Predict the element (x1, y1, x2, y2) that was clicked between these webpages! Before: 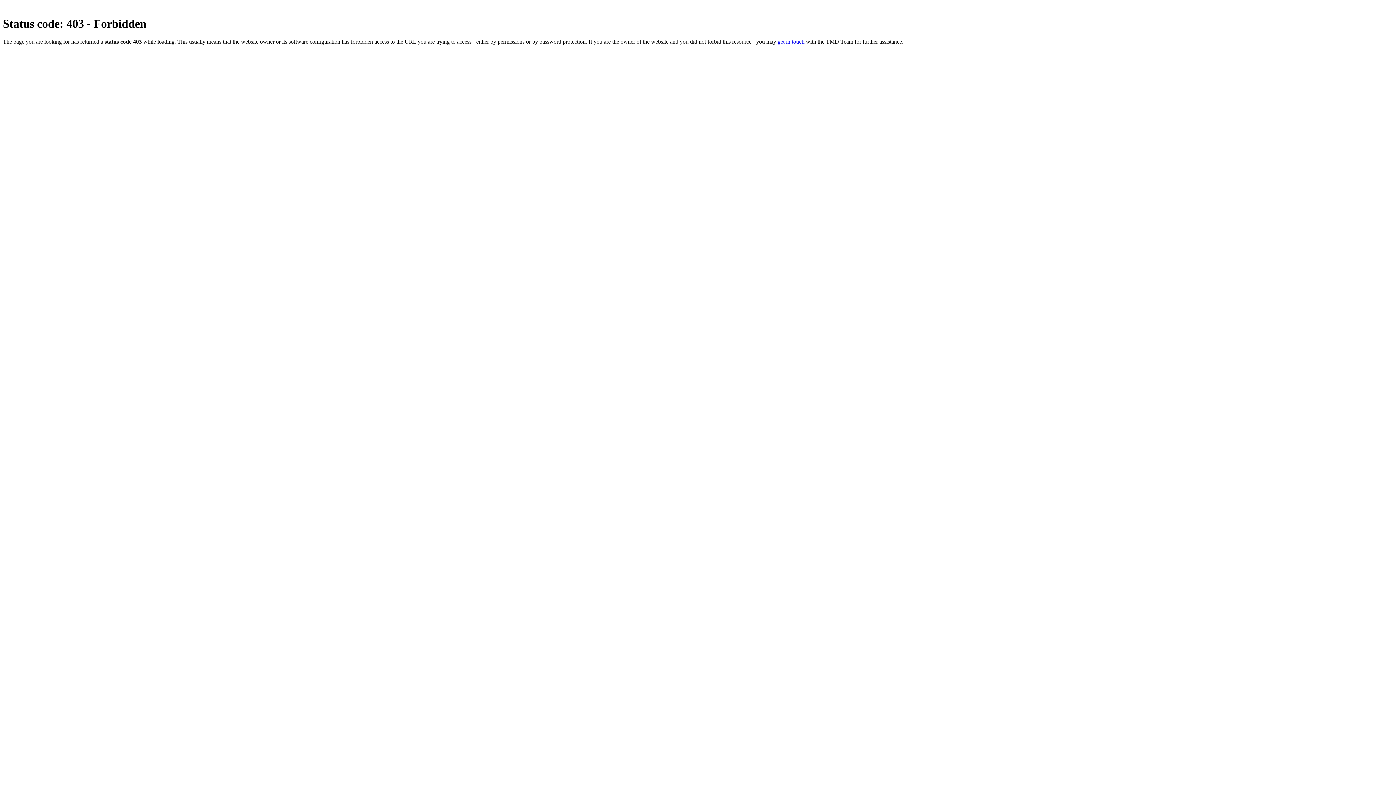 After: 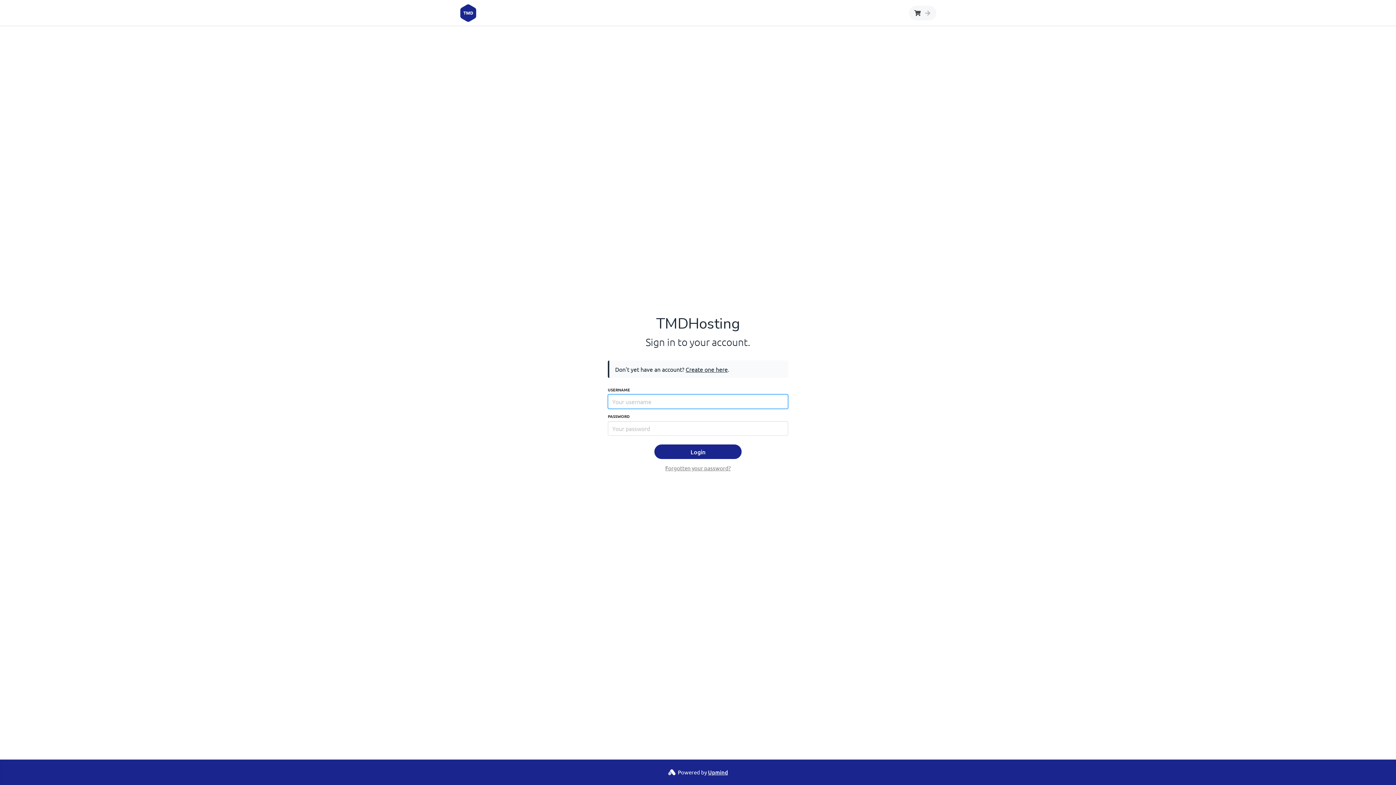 Action: label: get in touch bbox: (777, 38, 804, 44)